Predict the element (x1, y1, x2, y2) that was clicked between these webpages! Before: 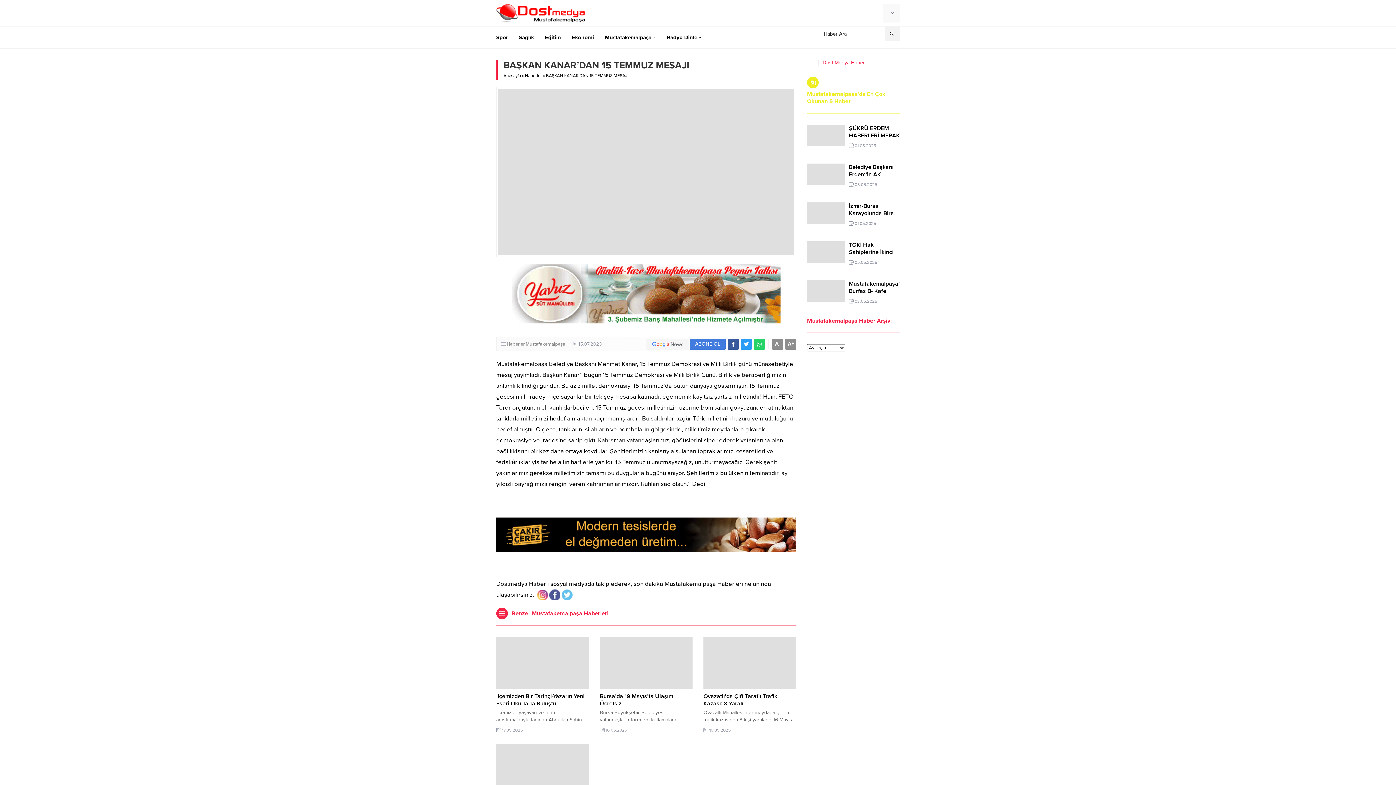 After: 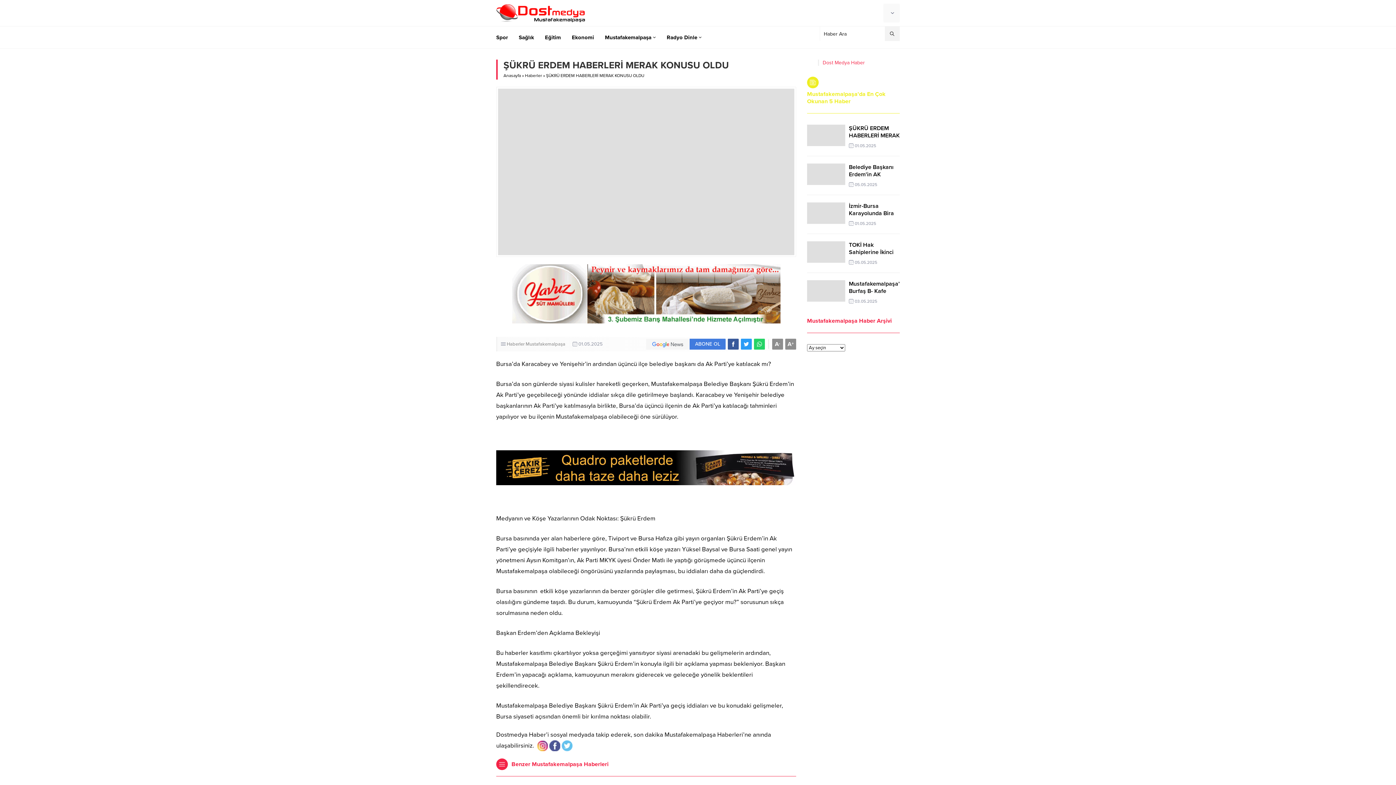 Action: bbox: (807, 124, 845, 146)